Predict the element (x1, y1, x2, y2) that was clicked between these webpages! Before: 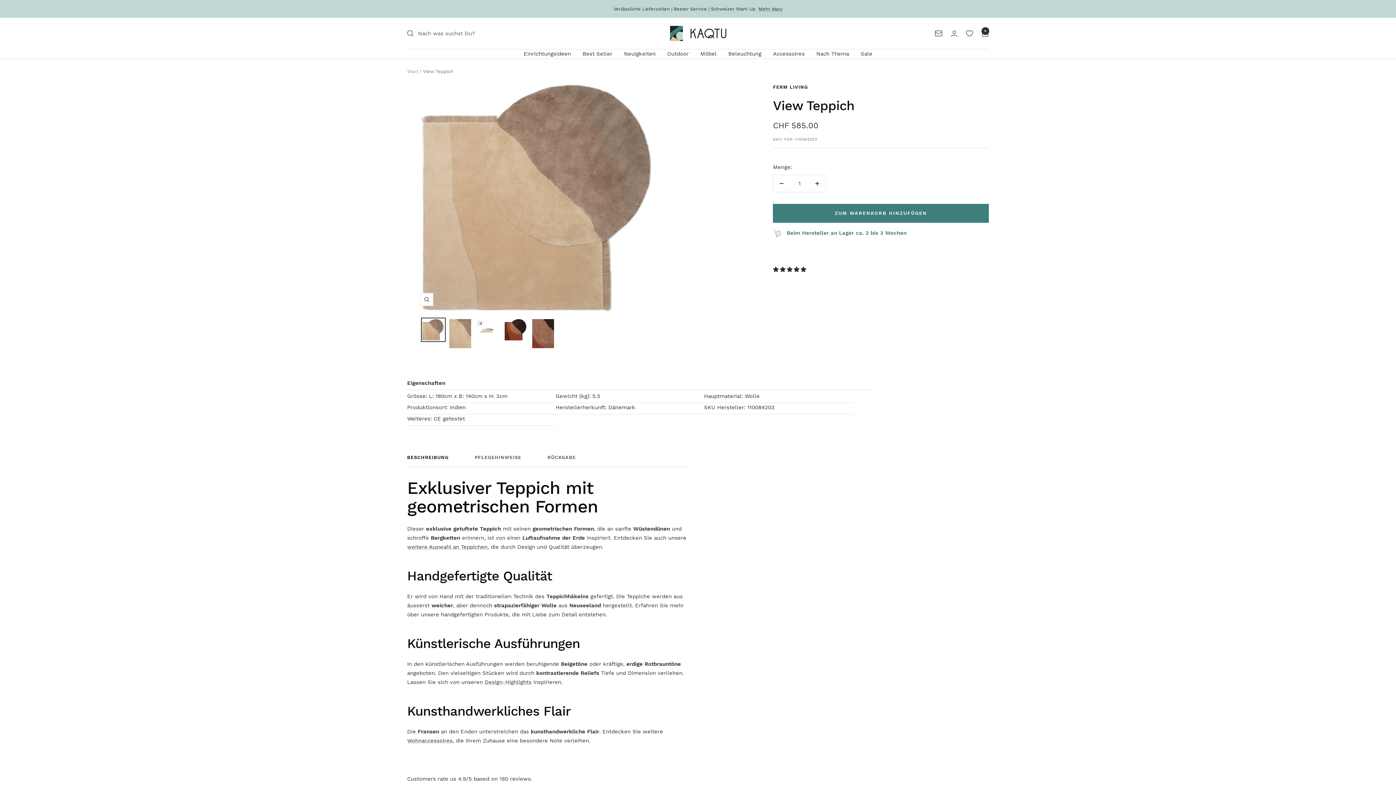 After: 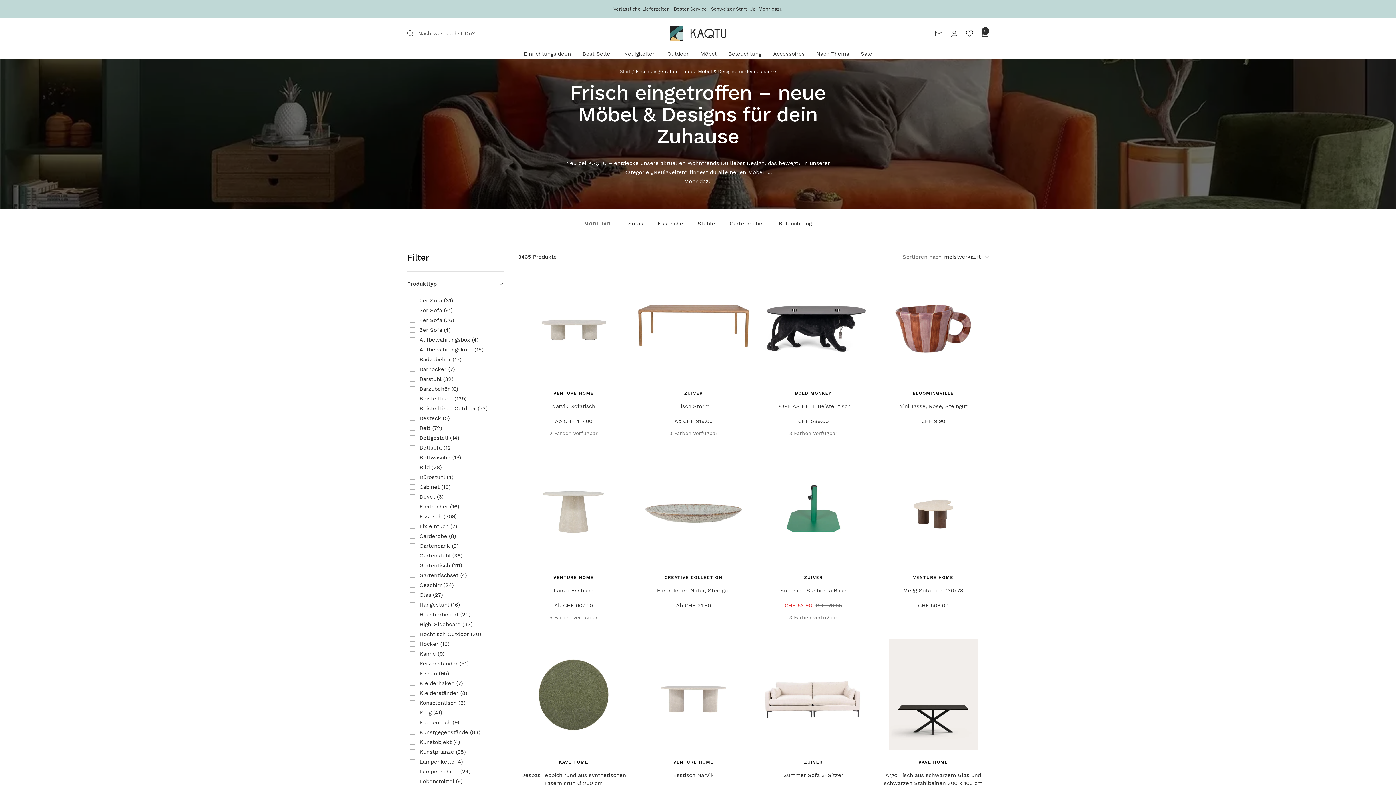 Action: bbox: (624, 49, 655, 58) label: Neuigkeiten